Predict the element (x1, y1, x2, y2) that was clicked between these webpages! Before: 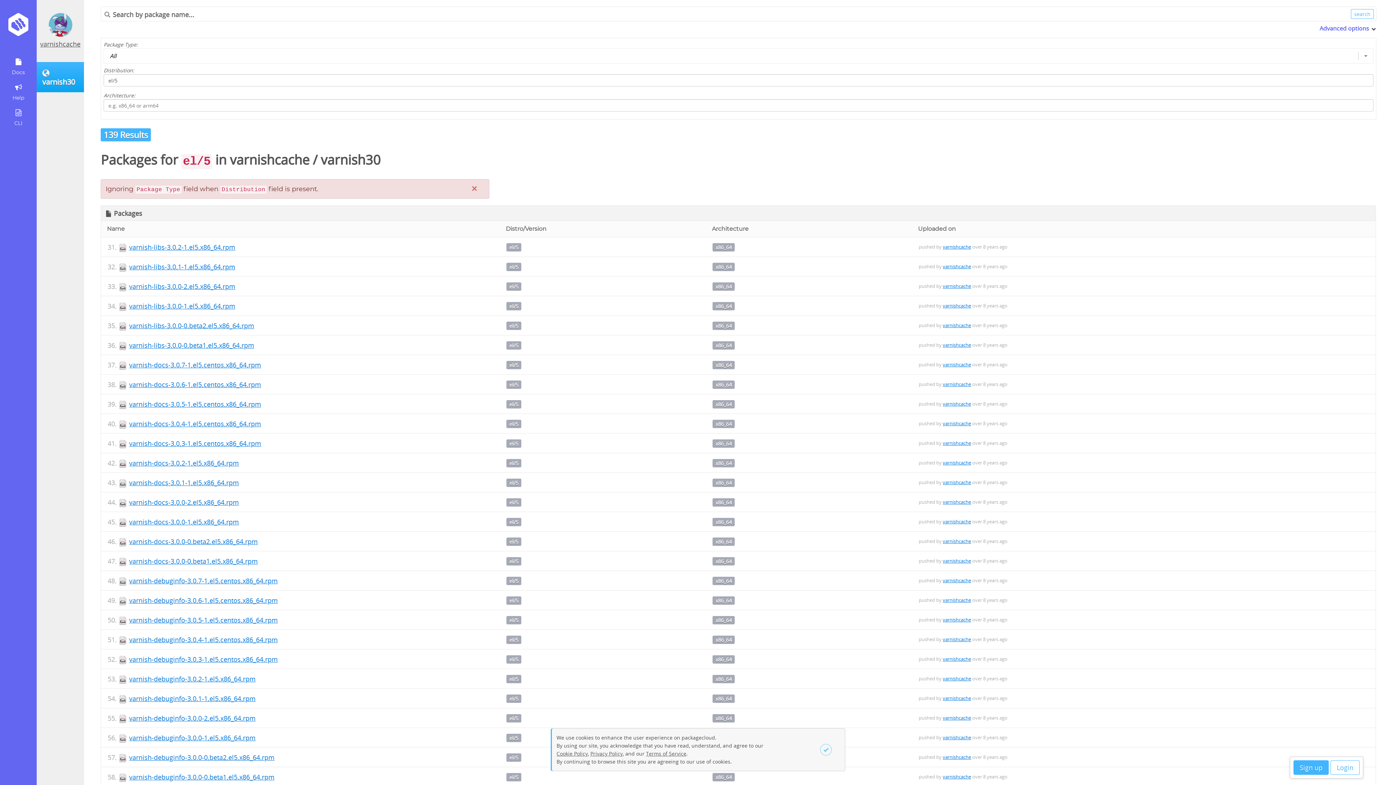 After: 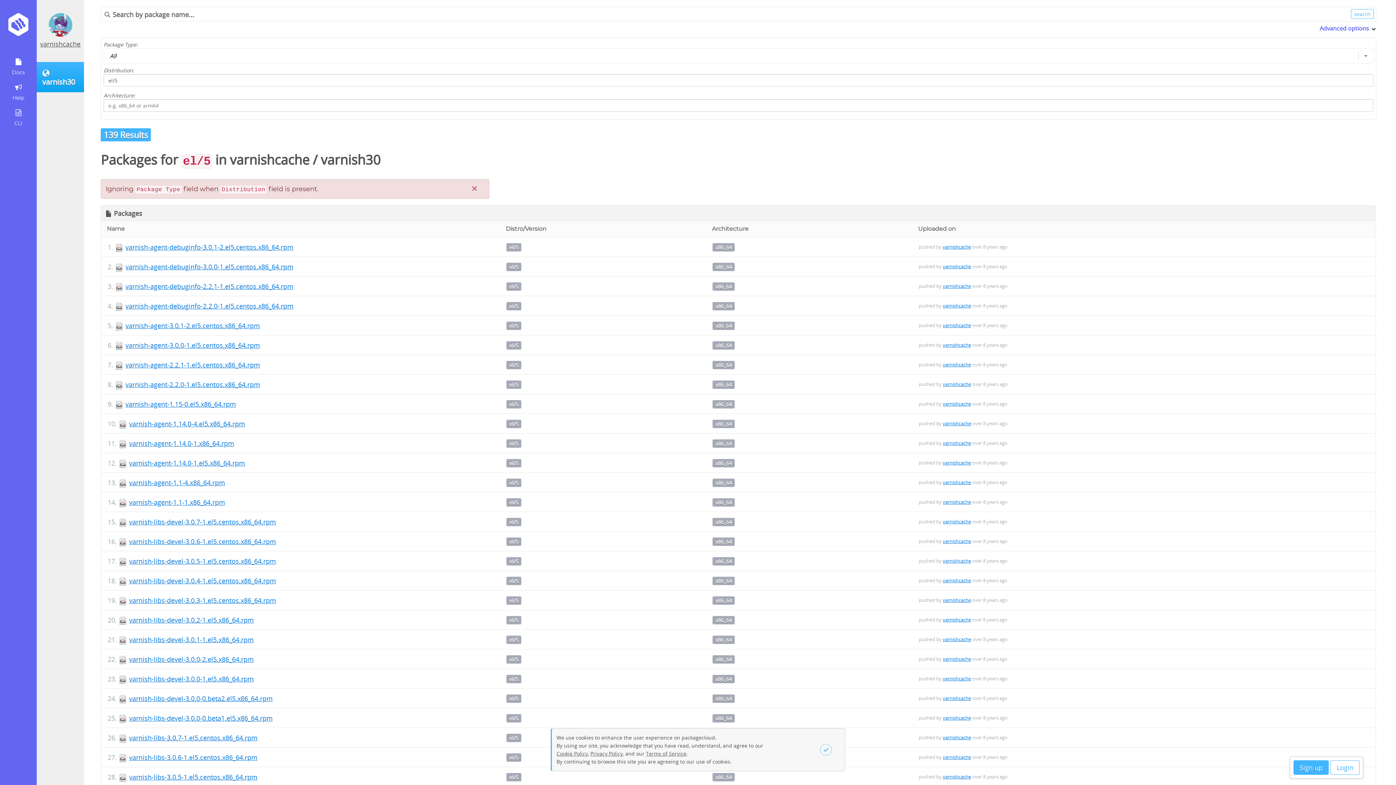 Action: label: el/5 bbox: (509, 420, 518, 427)